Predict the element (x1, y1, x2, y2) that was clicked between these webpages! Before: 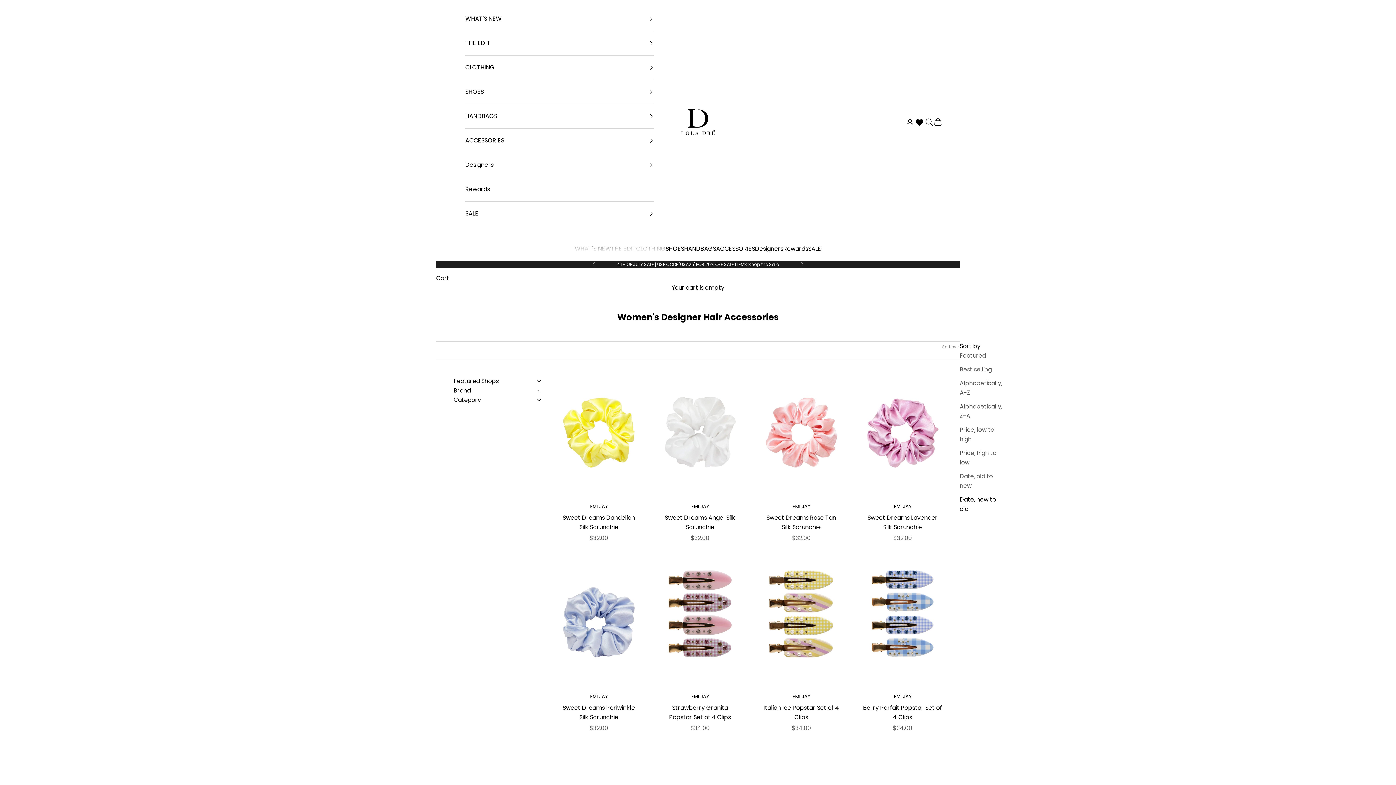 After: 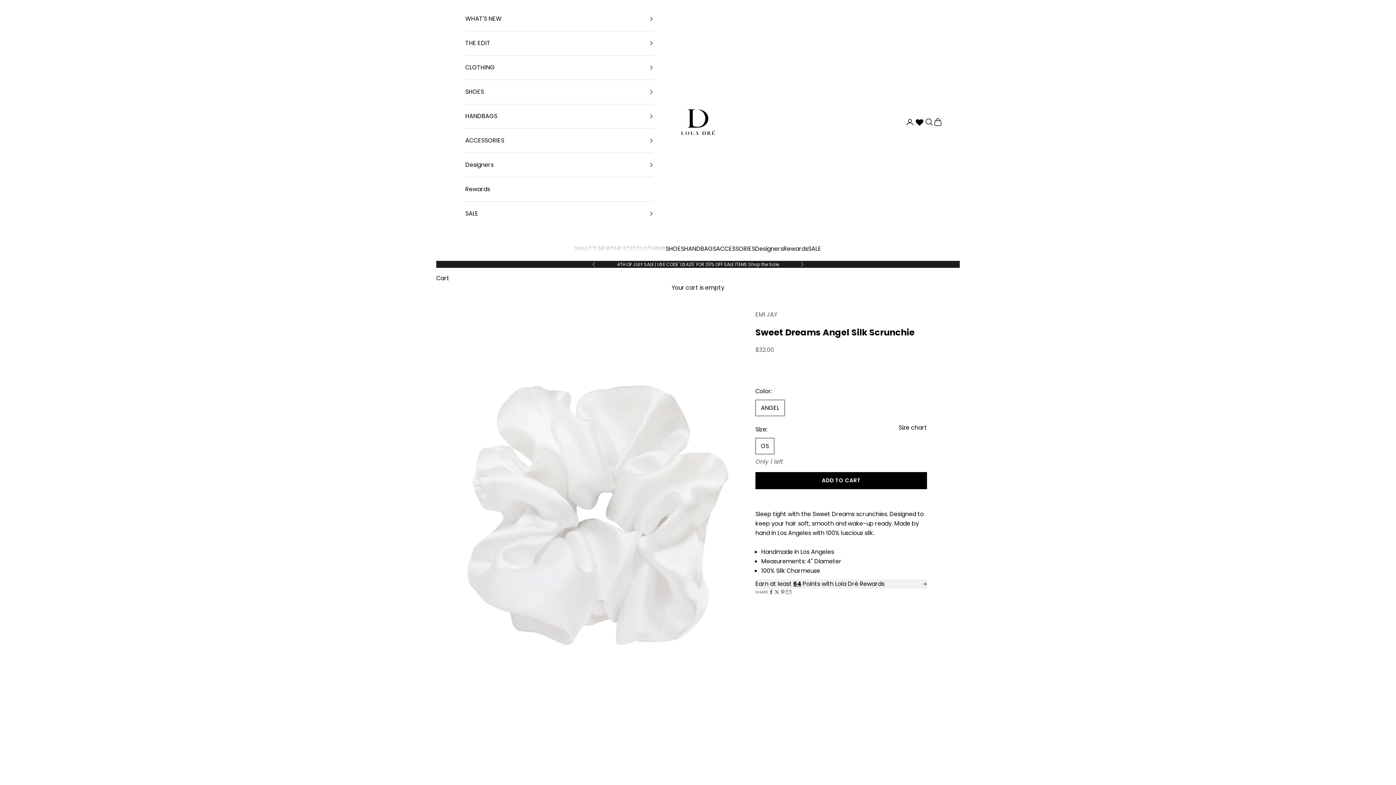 Action: label: Sweet Dreams Angel Silk Scrunchie bbox: (660, 513, 740, 532)